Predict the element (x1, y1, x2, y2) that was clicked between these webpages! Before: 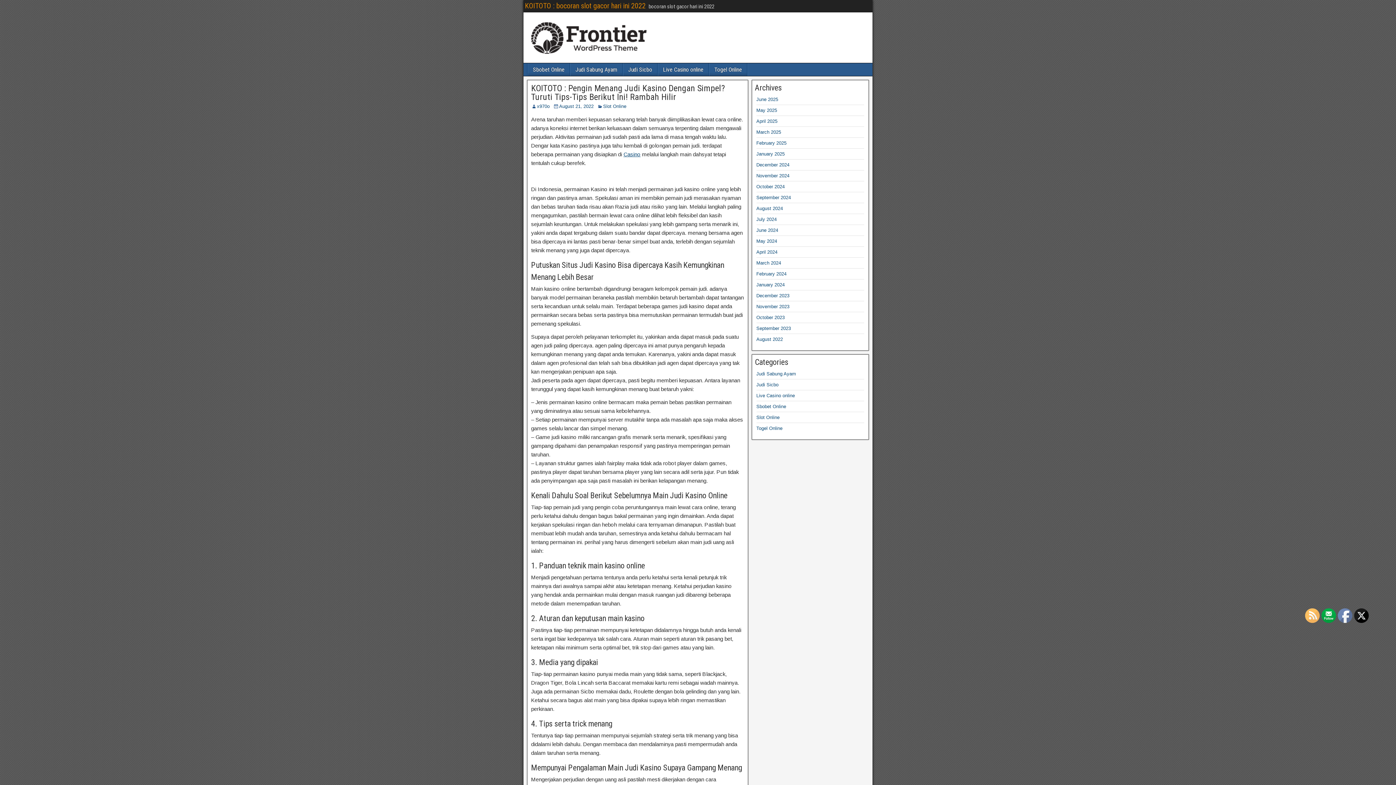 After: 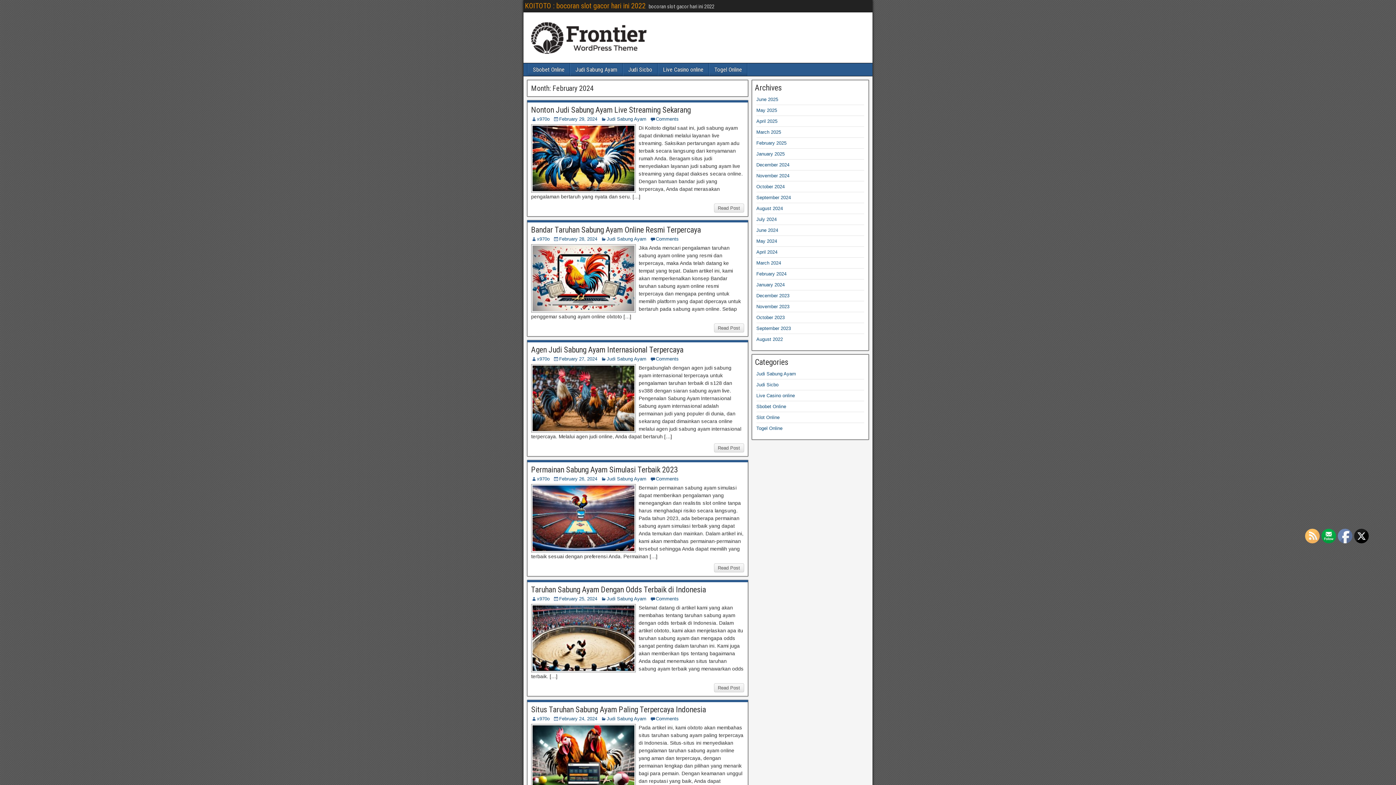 Action: bbox: (756, 271, 786, 276) label: February 2024